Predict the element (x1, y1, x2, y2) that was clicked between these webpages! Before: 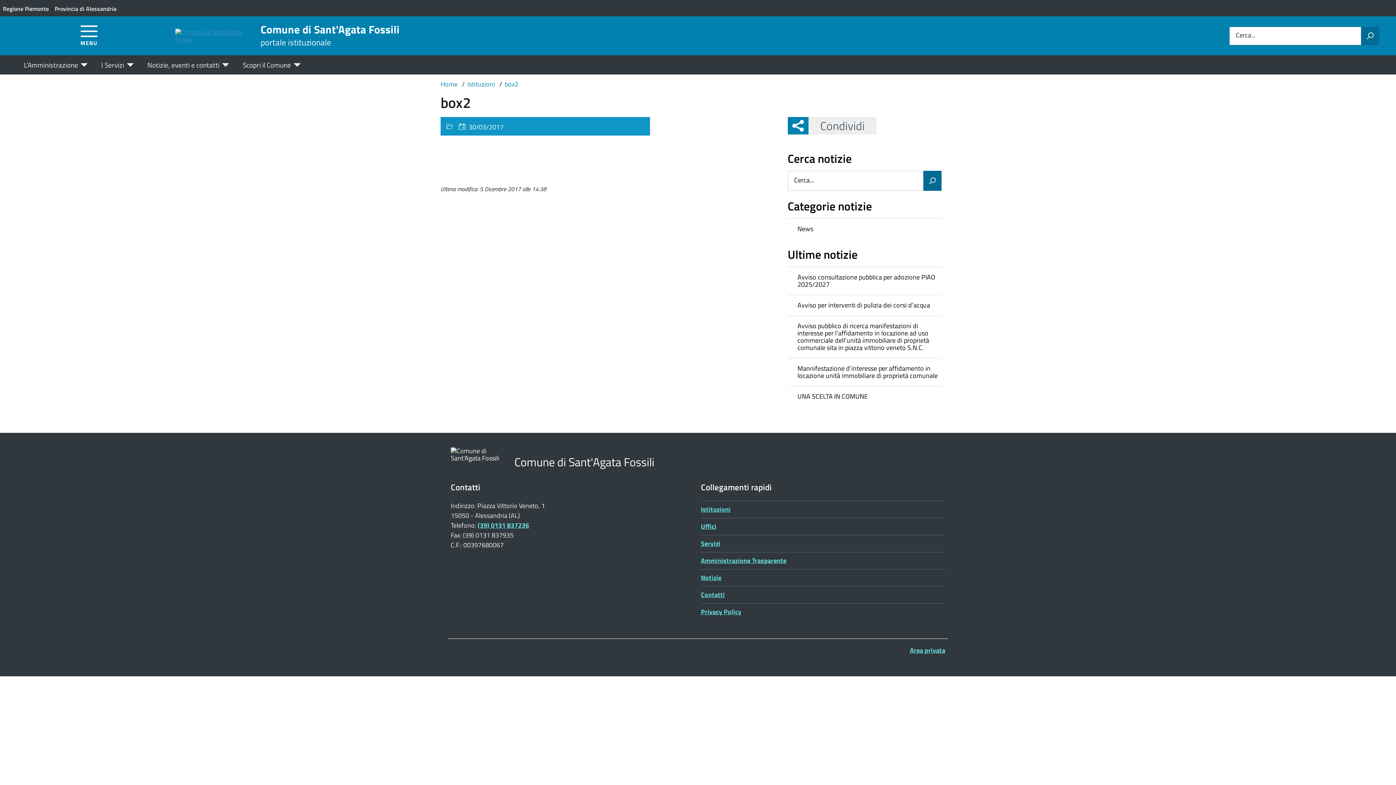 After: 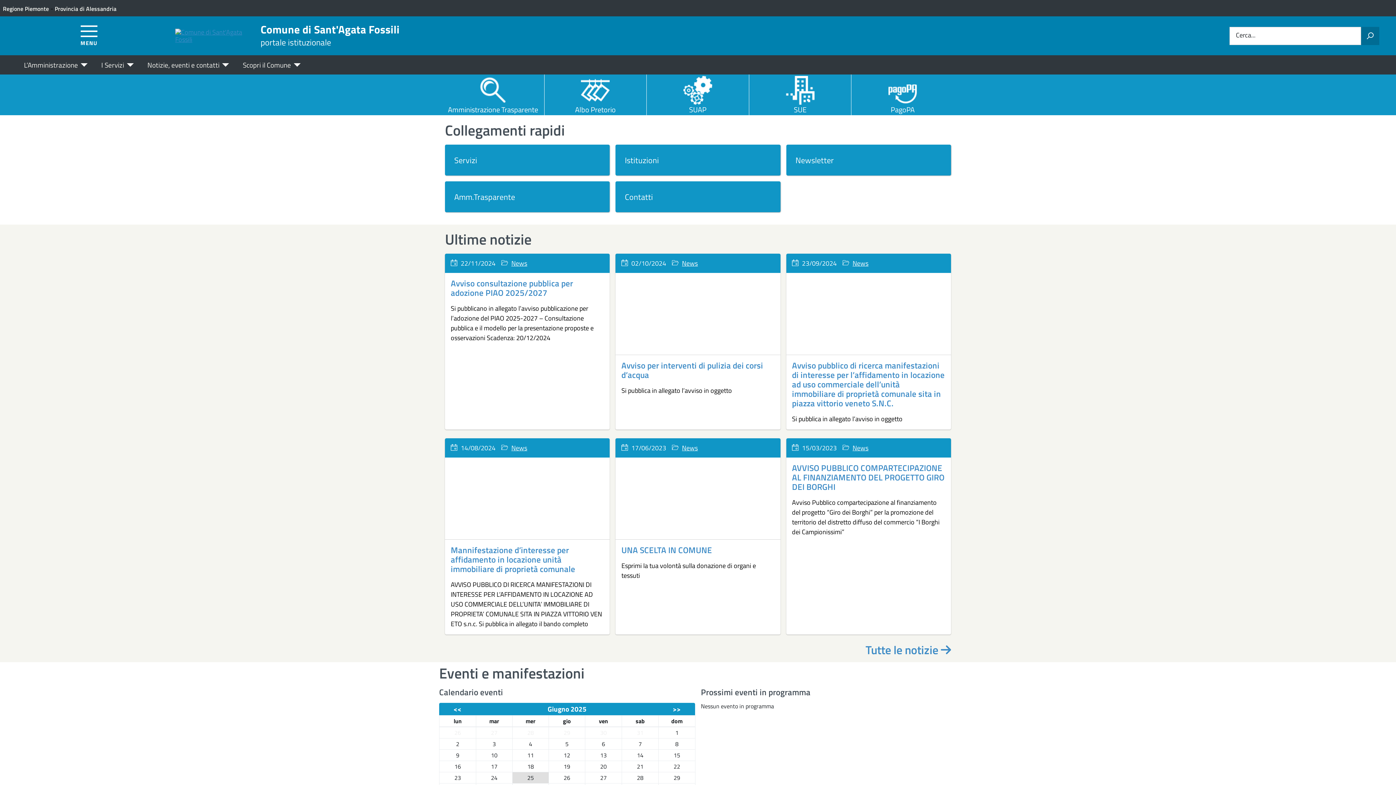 Action: bbox: (175, 30, 248, 40)